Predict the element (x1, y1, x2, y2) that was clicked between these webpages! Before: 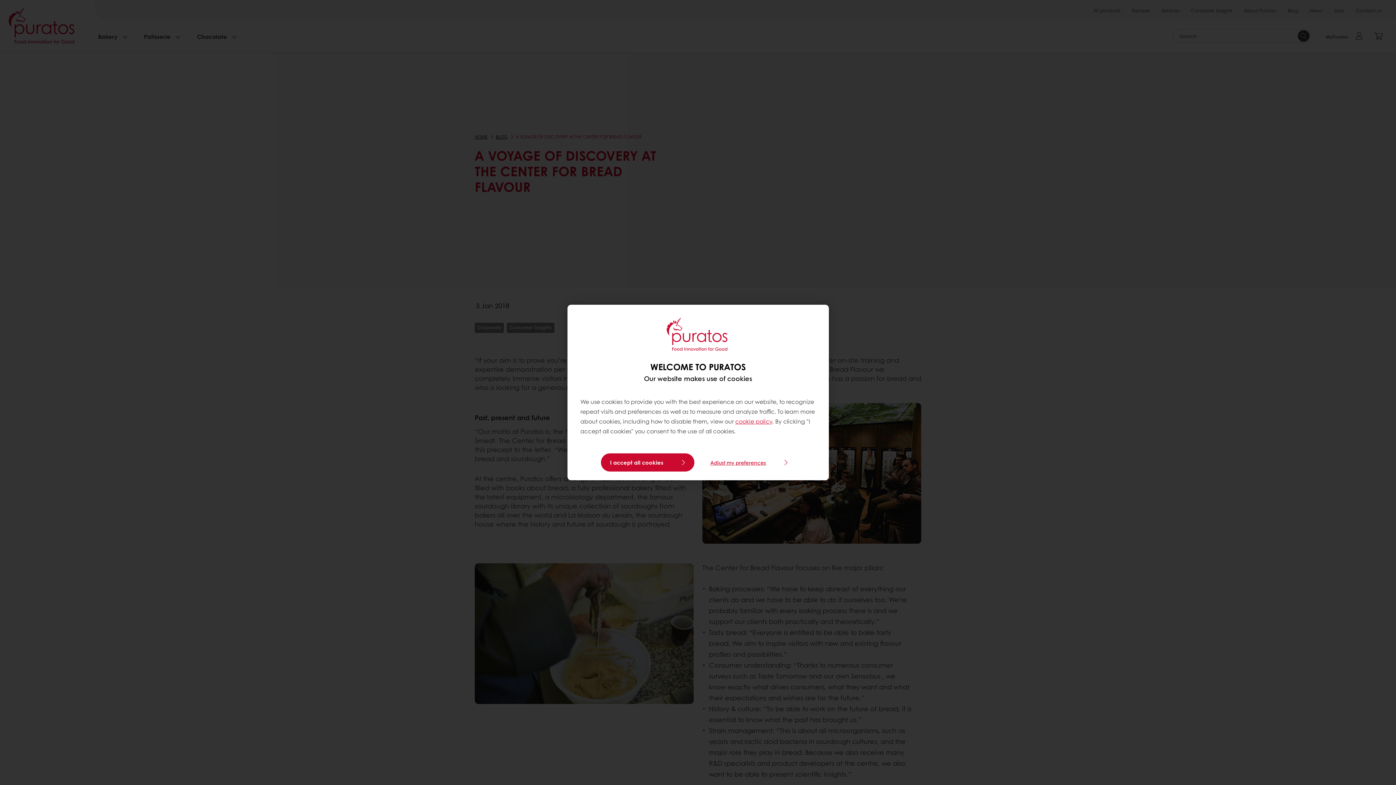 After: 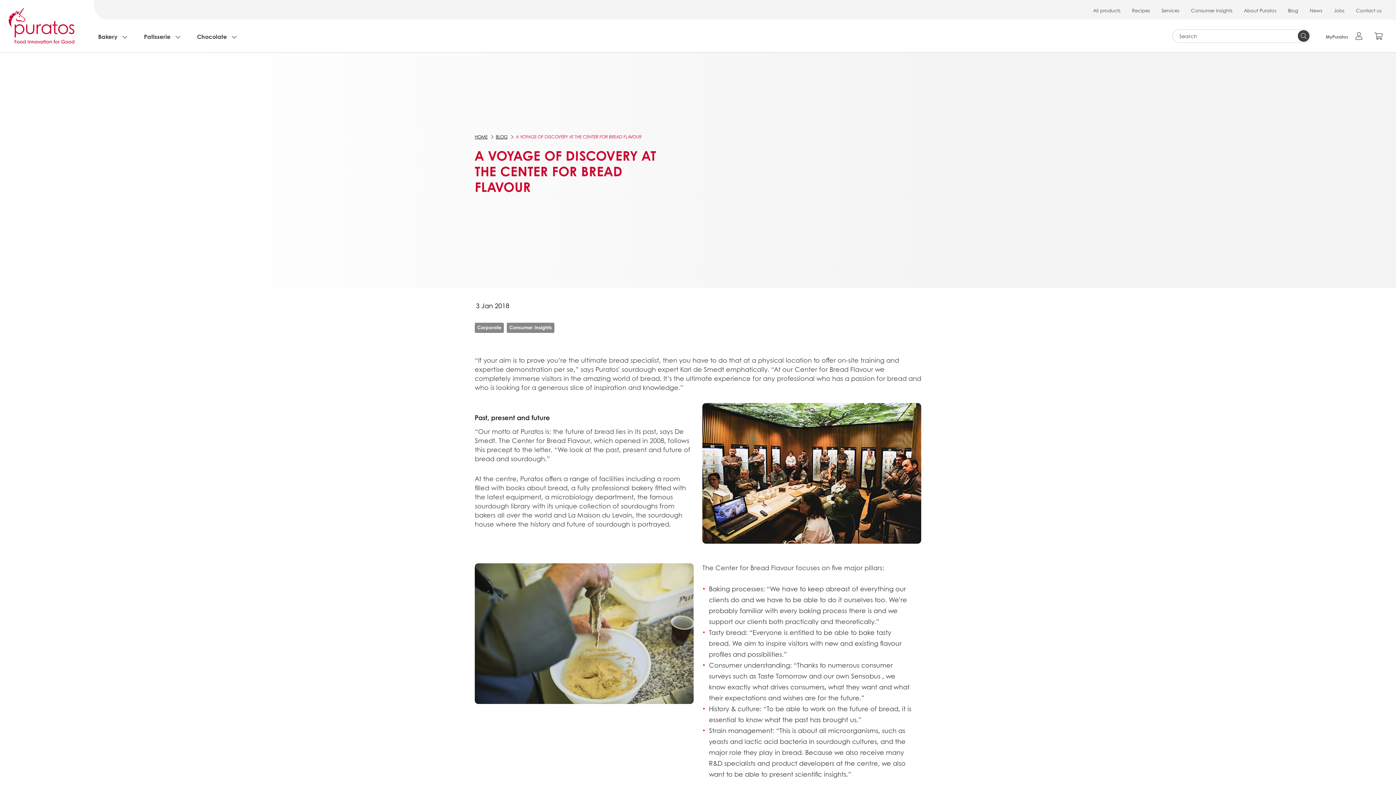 Action: bbox: (601, 453, 694, 471) label: I accept all cookies